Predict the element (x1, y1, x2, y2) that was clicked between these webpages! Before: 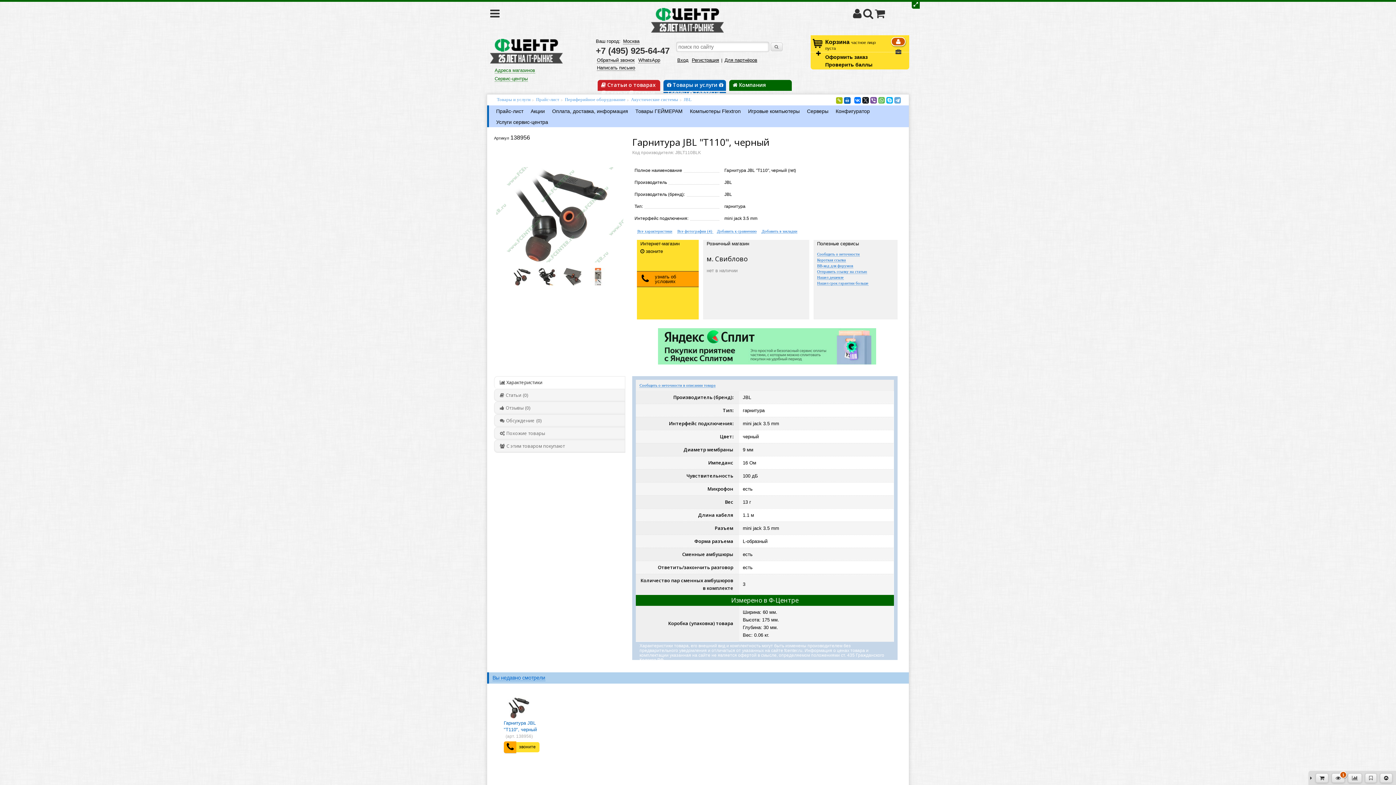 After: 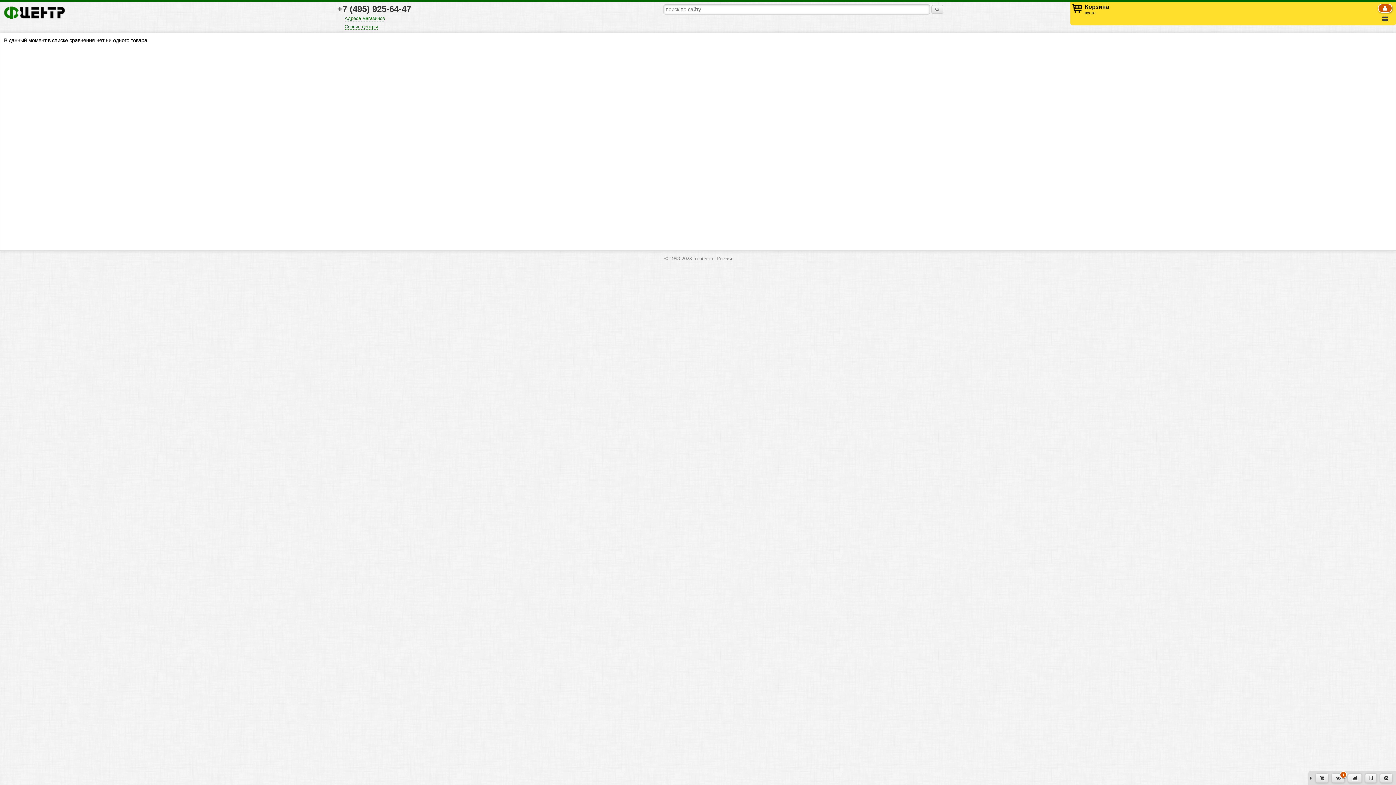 Action: bbox: (1346, 775, 1362, 781)